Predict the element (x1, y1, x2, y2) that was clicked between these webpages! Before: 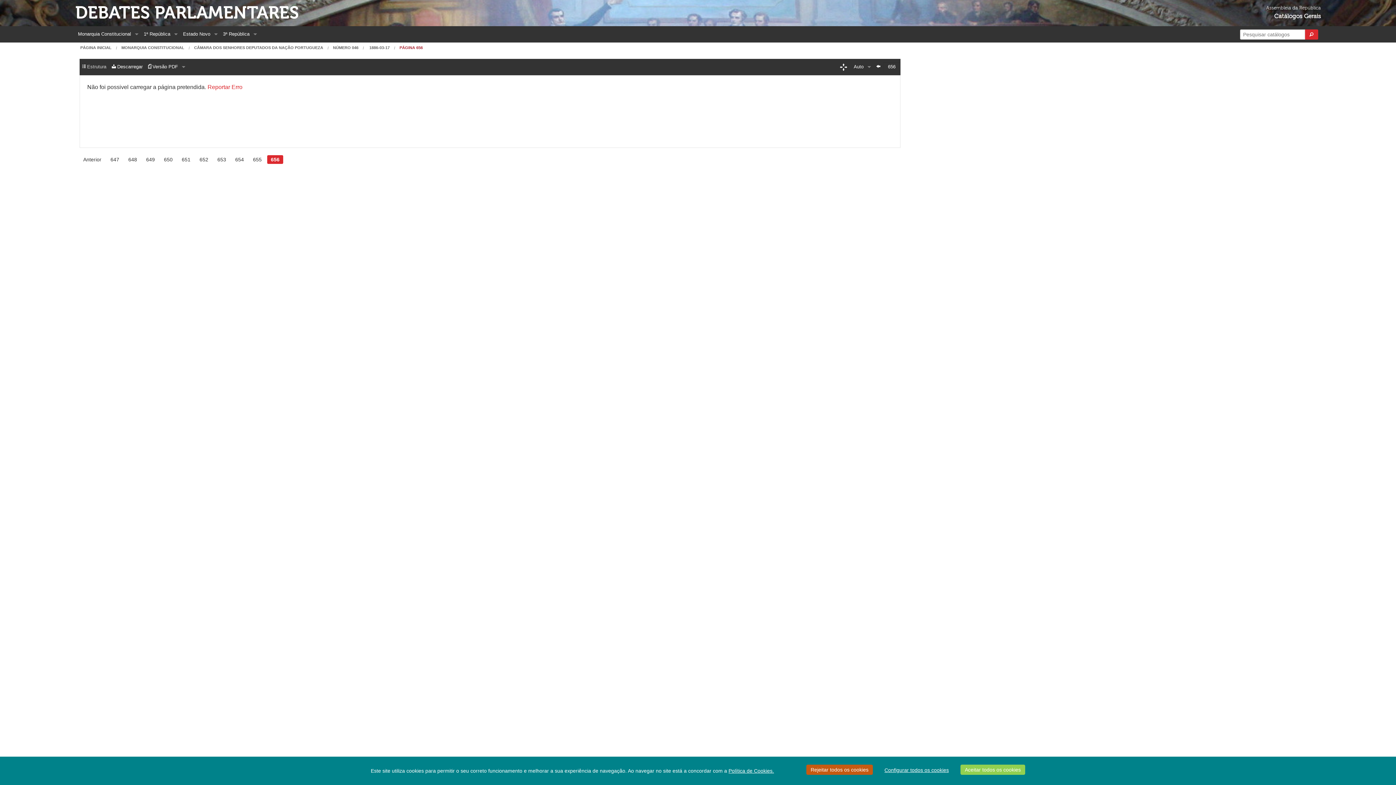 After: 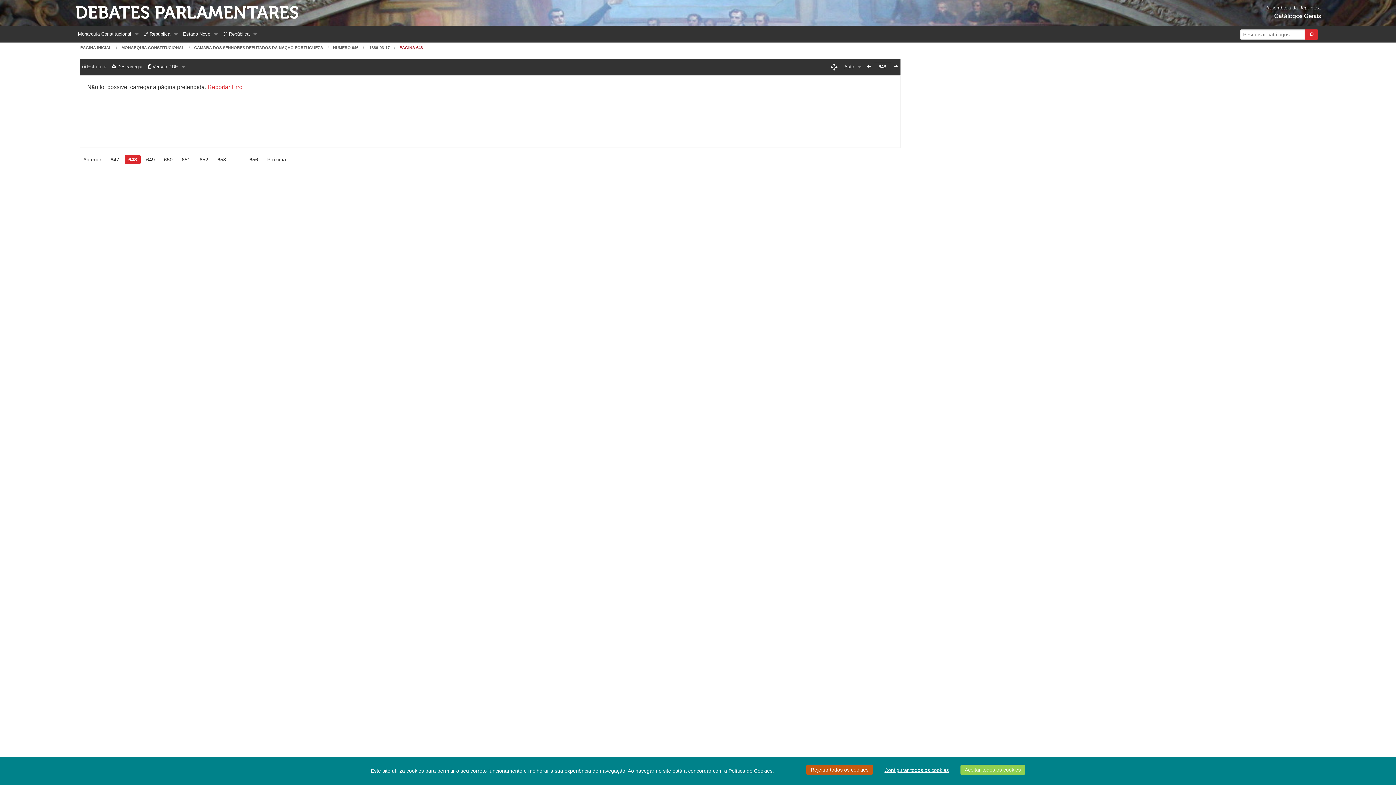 Action: bbox: (124, 155, 140, 164) label: 648